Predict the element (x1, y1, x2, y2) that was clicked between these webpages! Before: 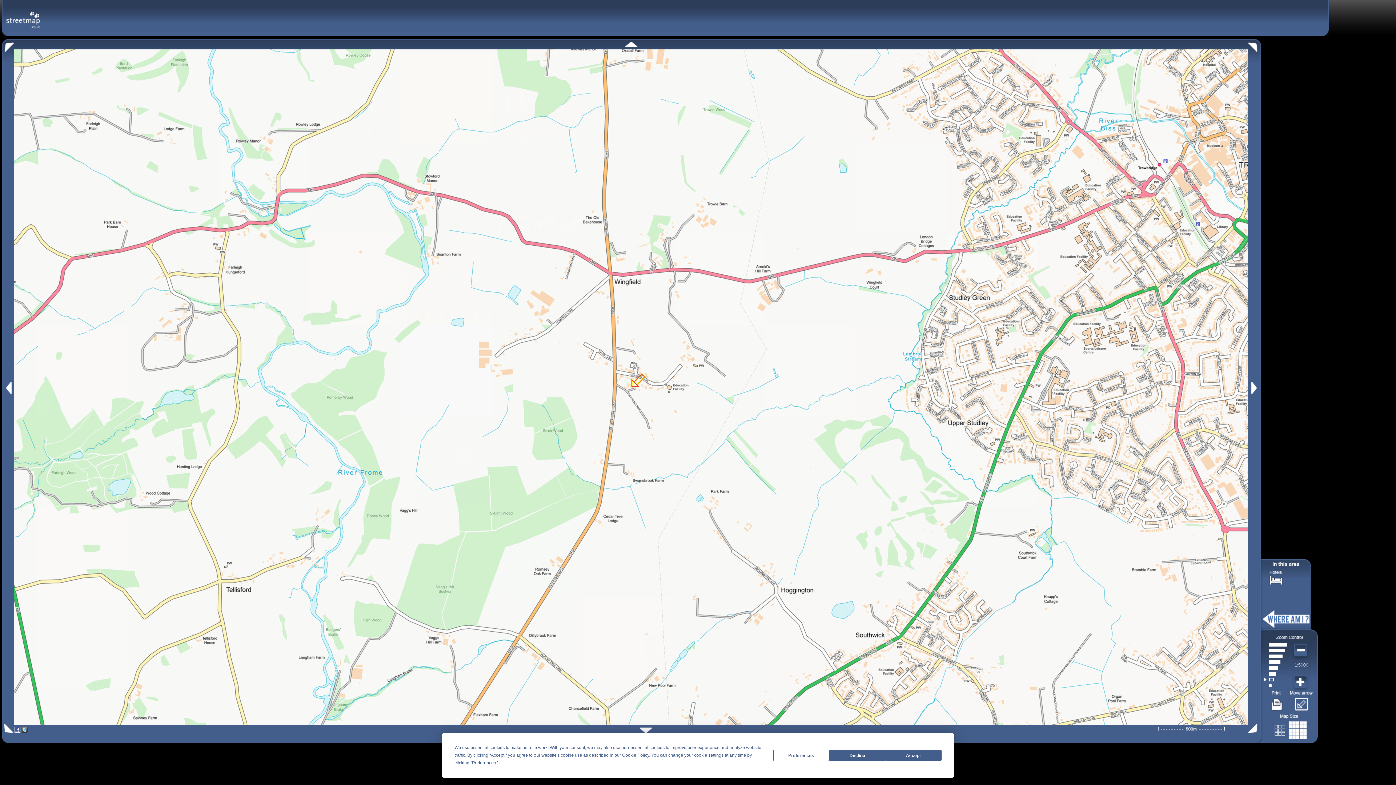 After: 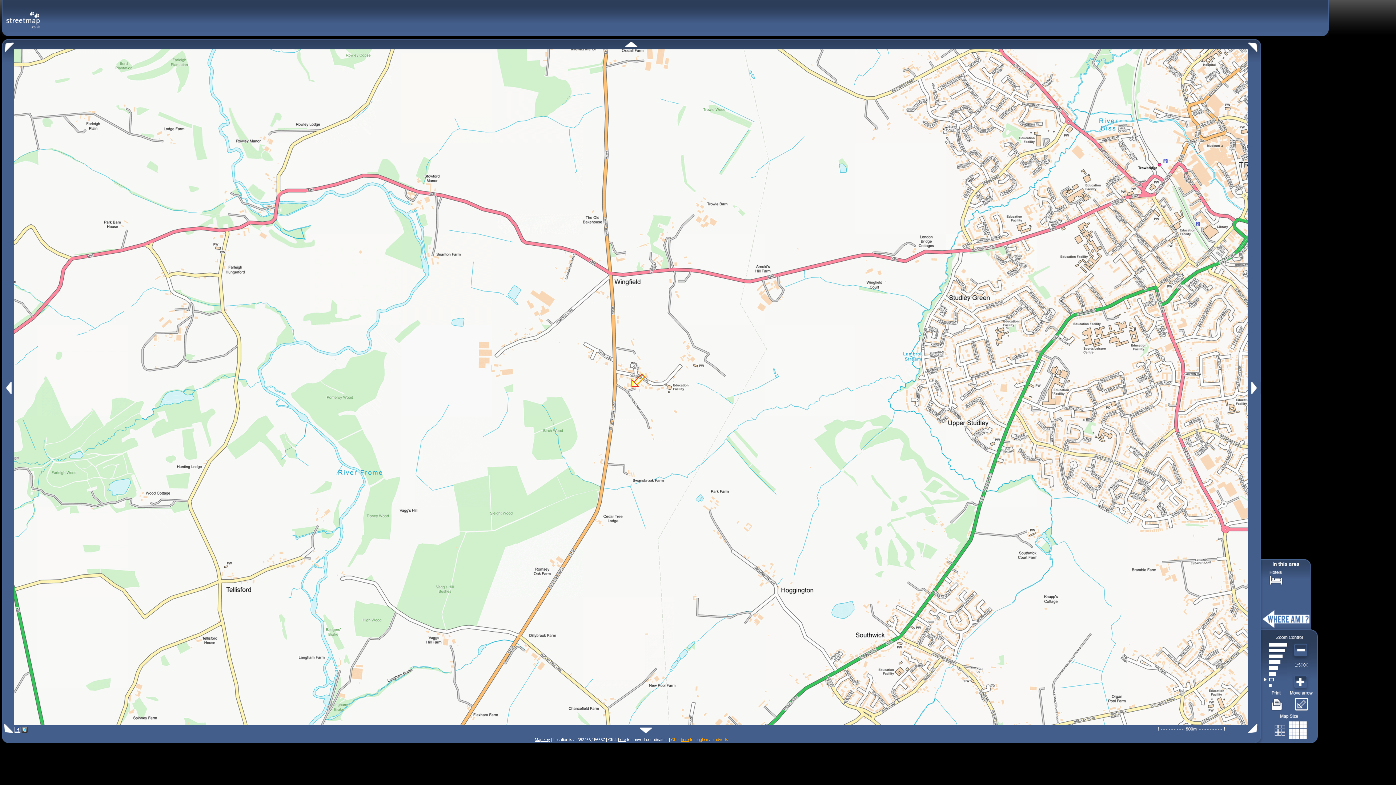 Action: label: Accept bbox: (885, 750, 941, 761)